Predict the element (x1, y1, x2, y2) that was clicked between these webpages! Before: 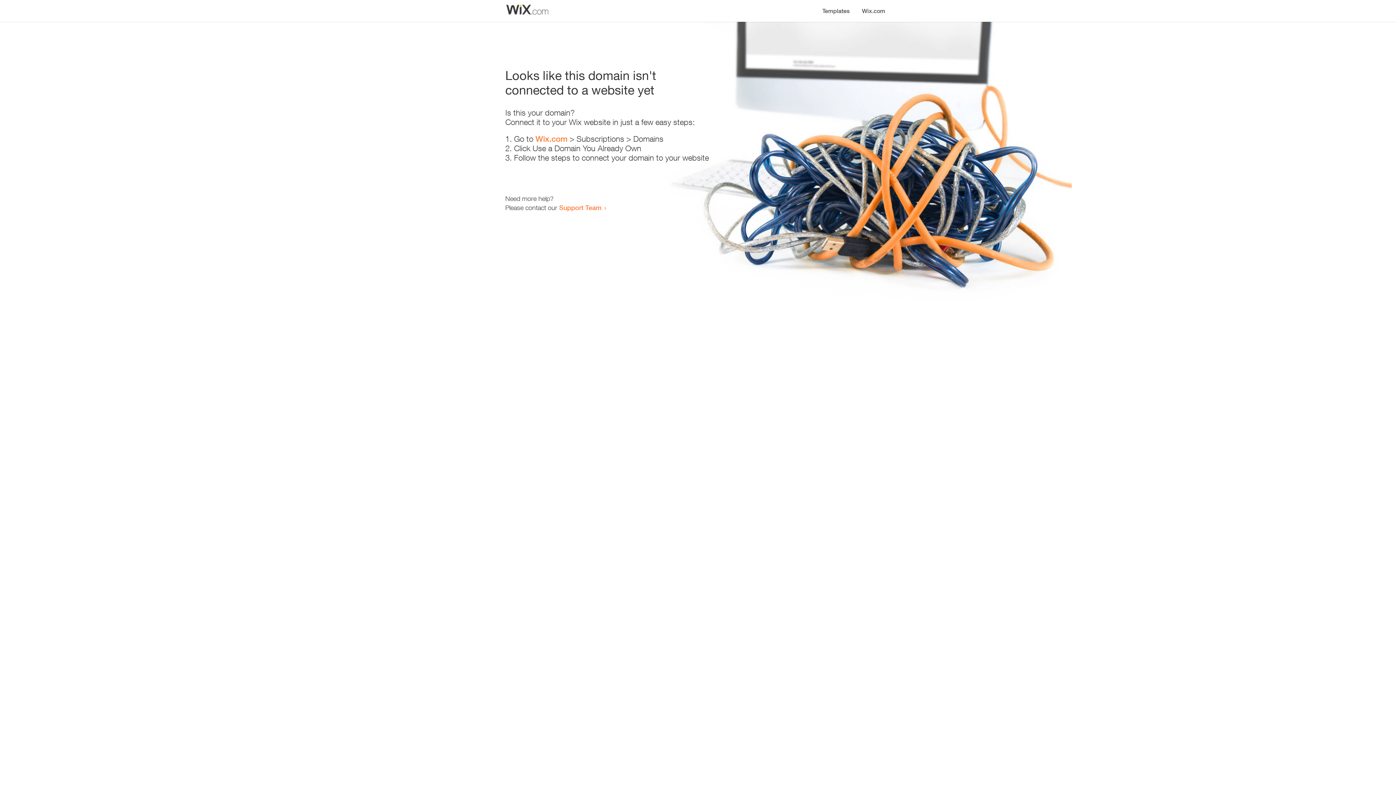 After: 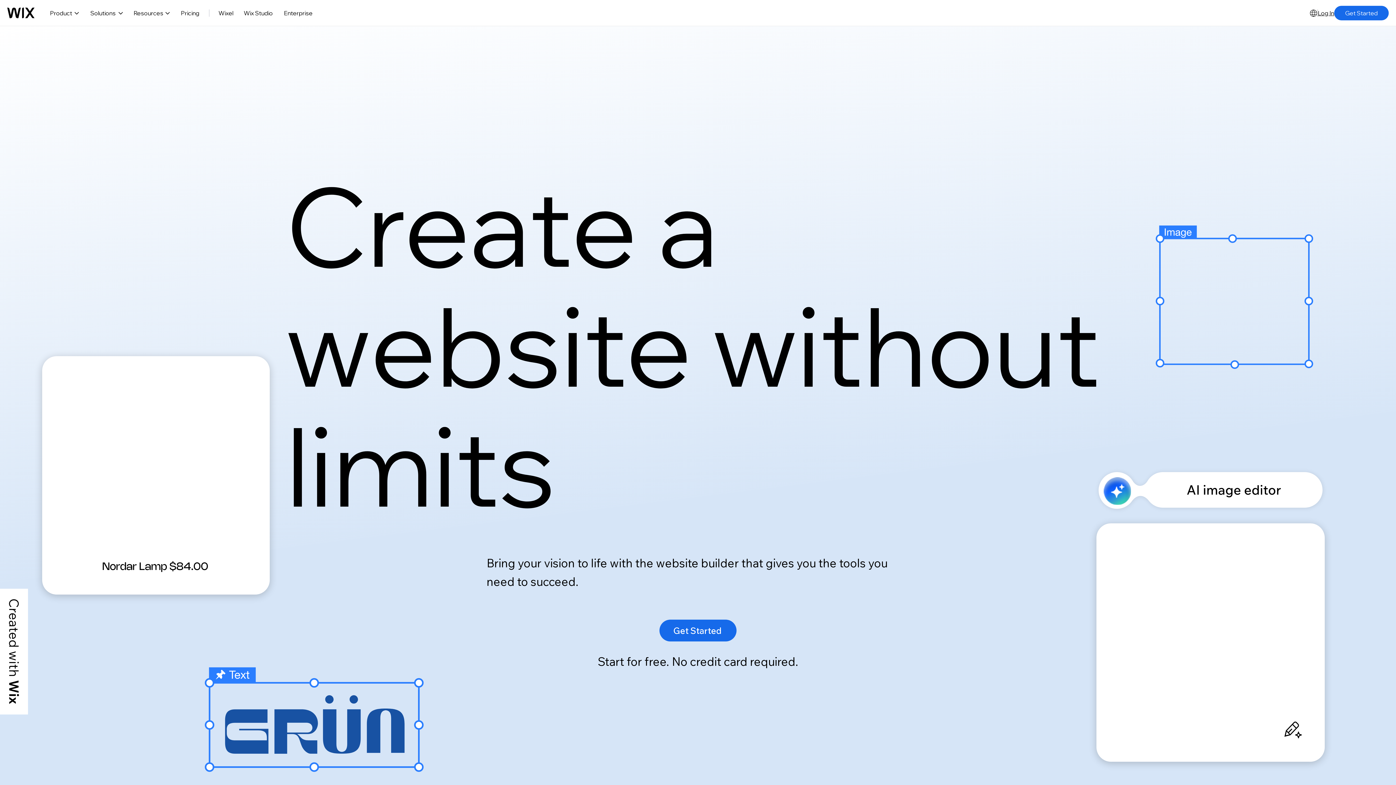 Action: bbox: (856, 0, 890, 14) label: Wix.com